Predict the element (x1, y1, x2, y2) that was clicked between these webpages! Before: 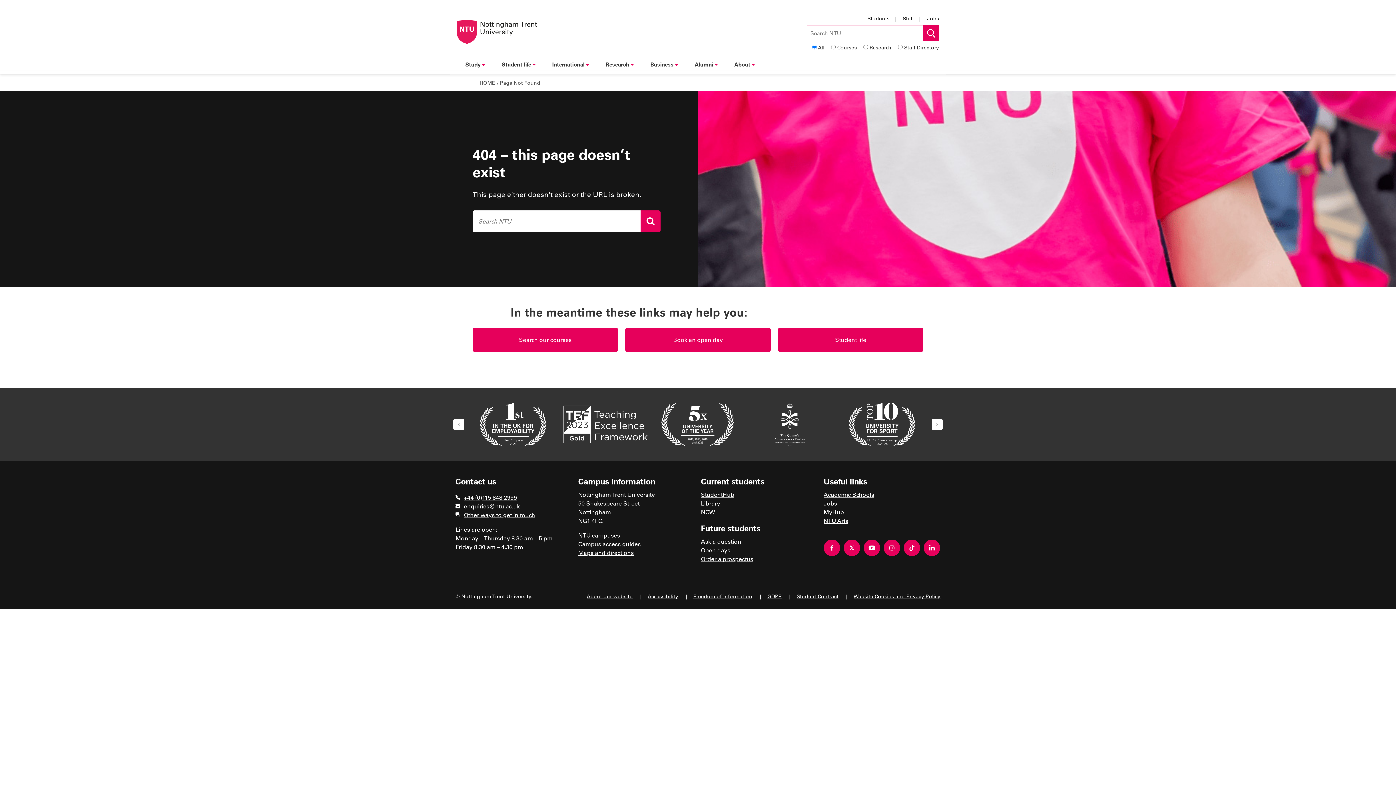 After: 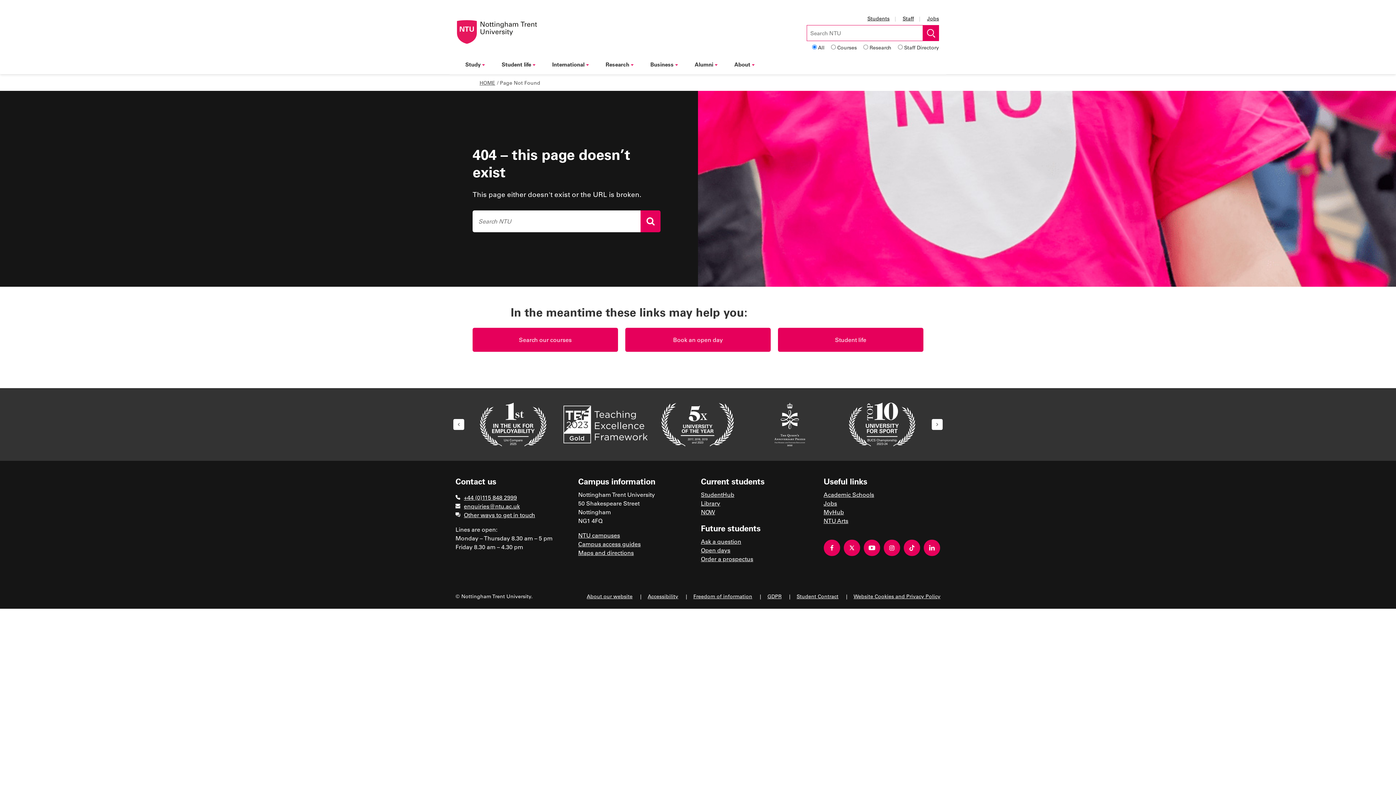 Action: label: Campus information bbox: (578, 475, 695, 487)